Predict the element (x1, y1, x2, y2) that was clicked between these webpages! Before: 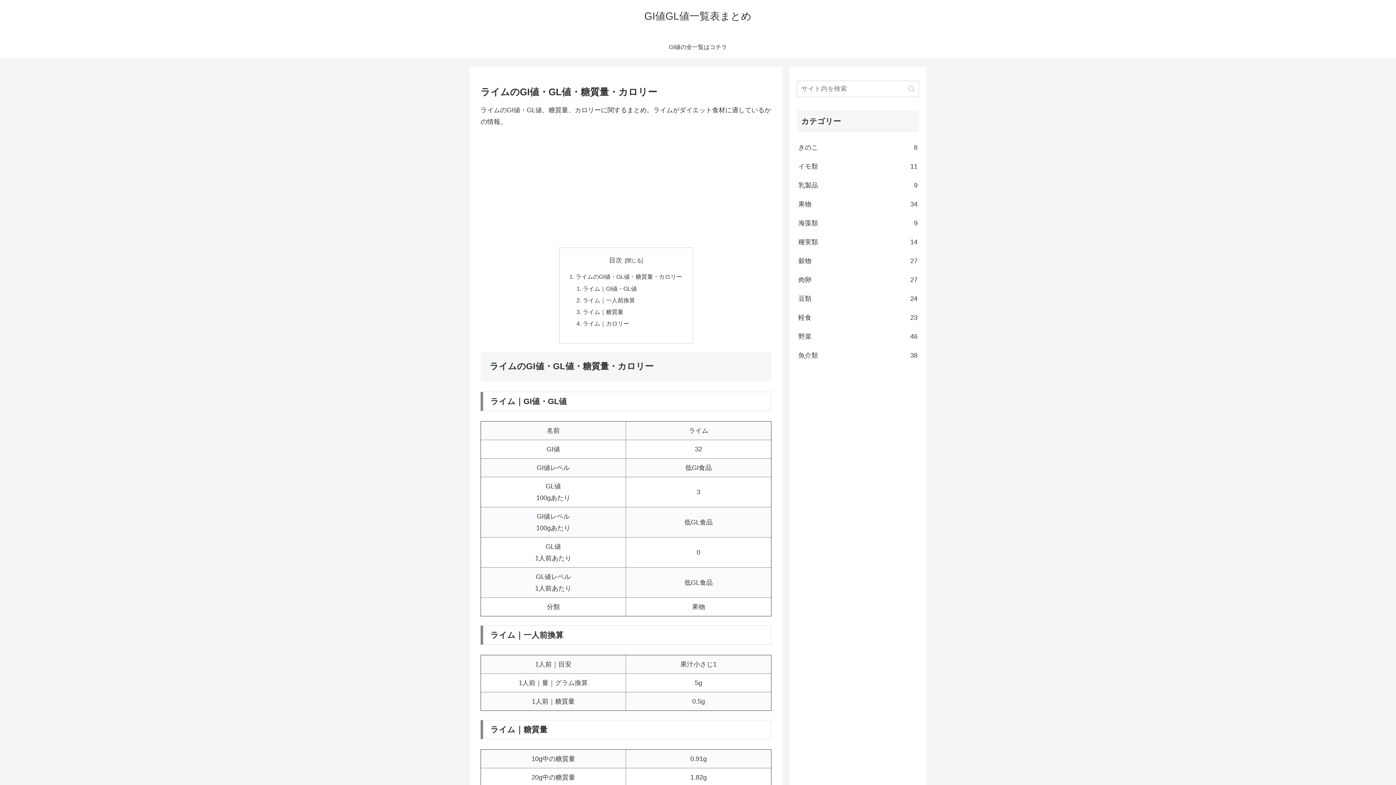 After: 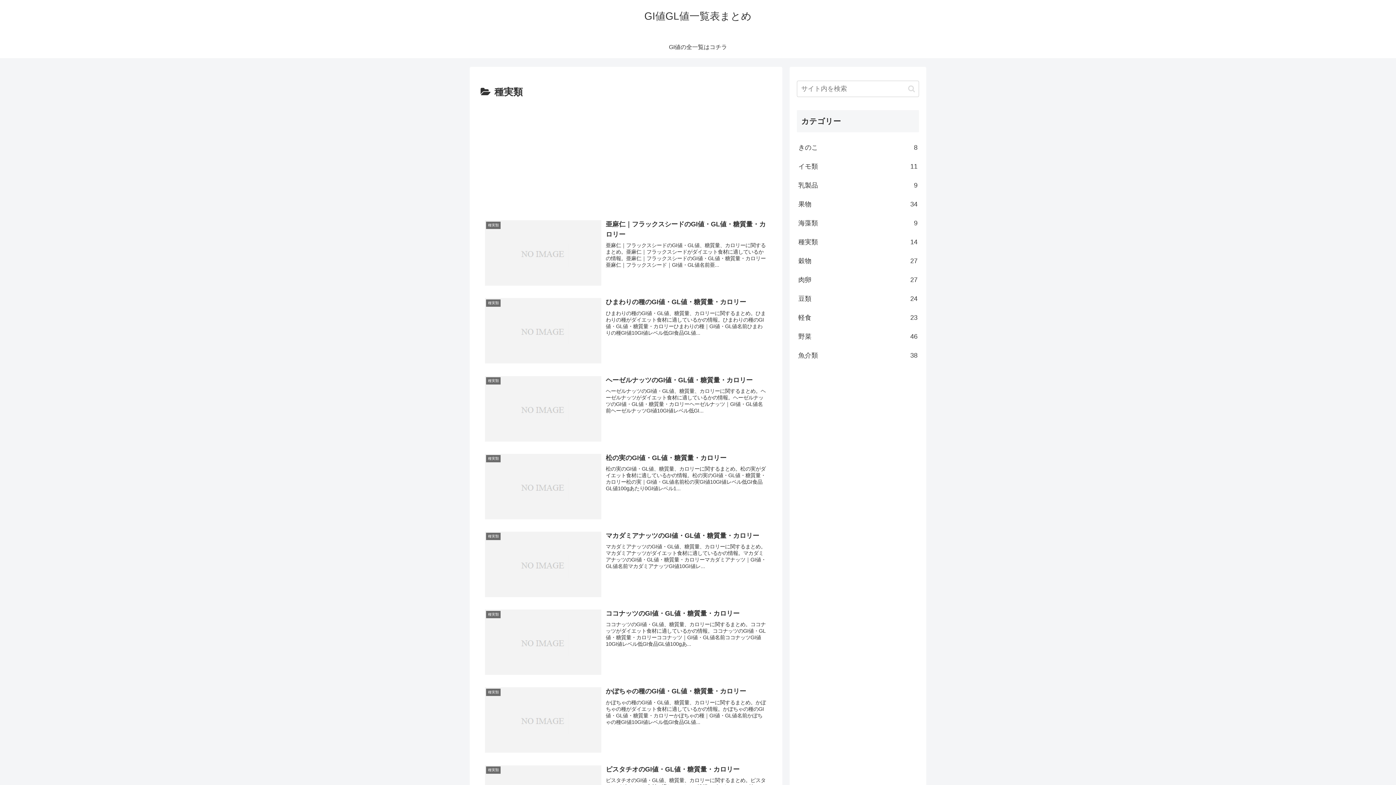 Action: bbox: (797, 232, 919, 251) label: 種実類
14